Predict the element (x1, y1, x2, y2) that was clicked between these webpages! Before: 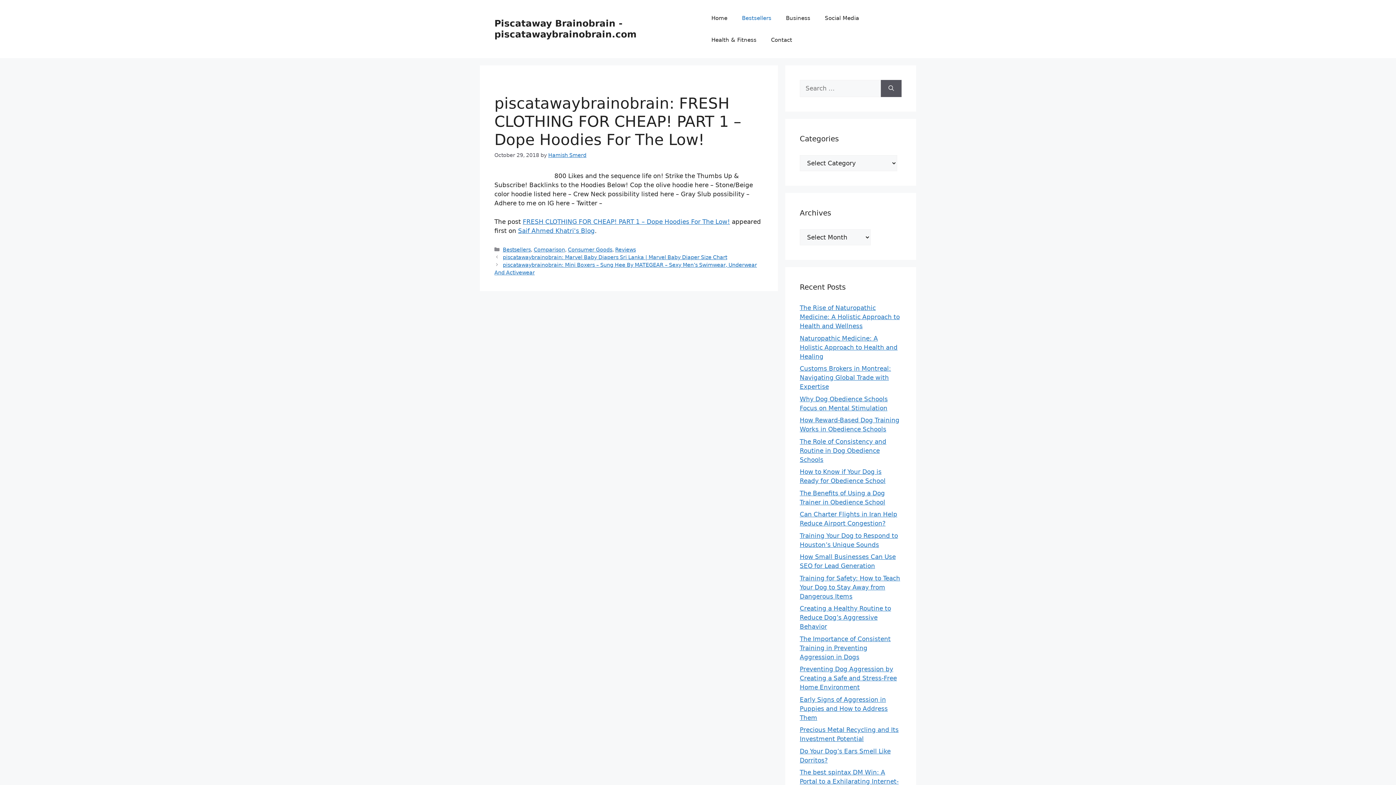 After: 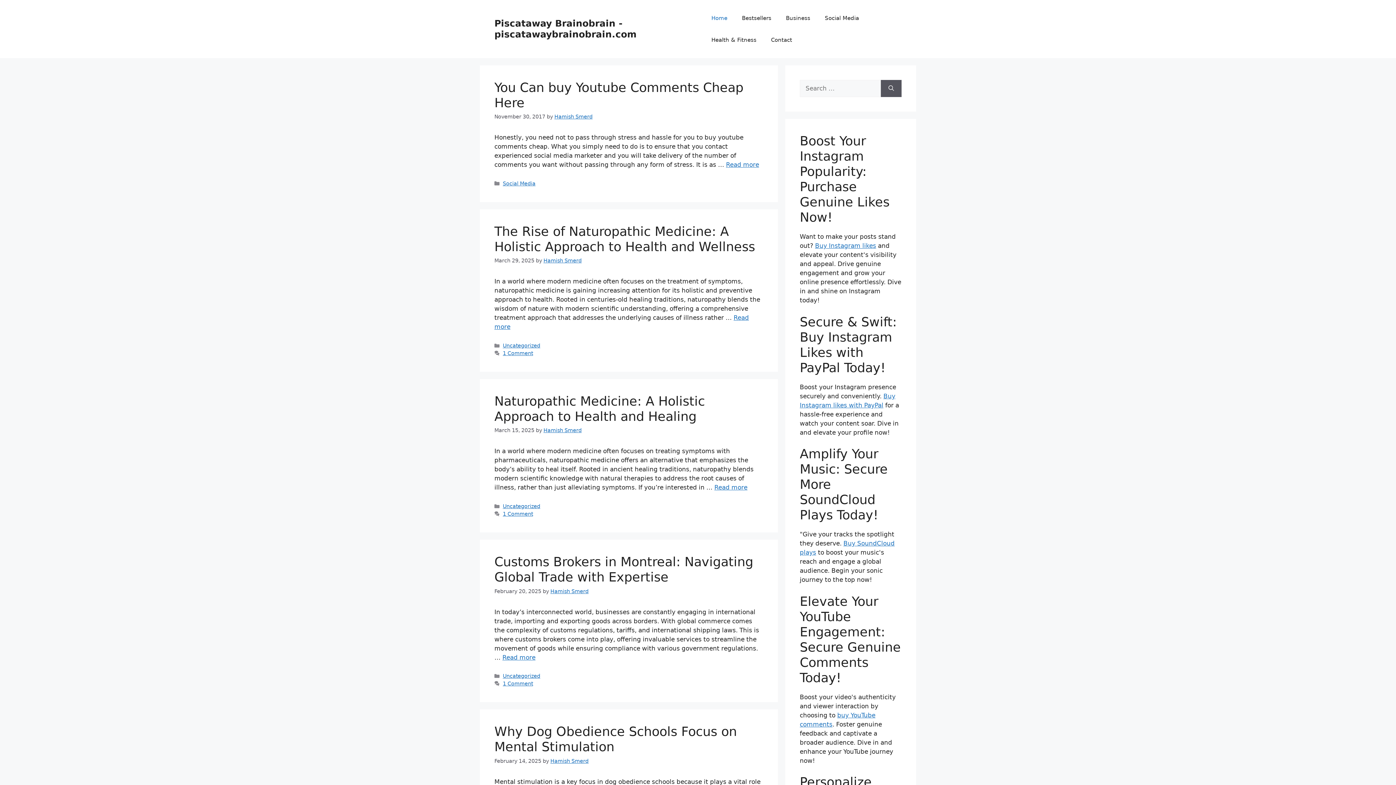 Action: label: Home bbox: (704, 7, 734, 29)